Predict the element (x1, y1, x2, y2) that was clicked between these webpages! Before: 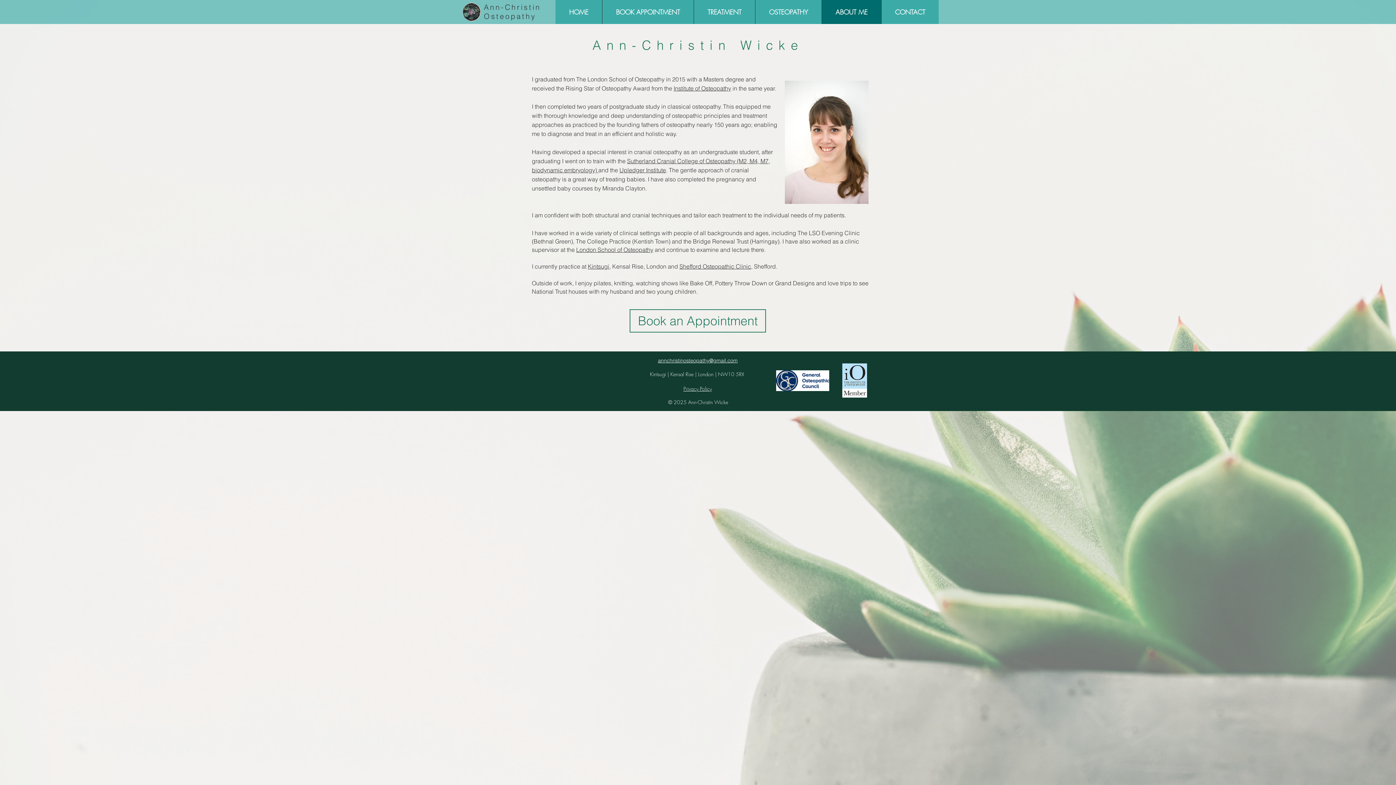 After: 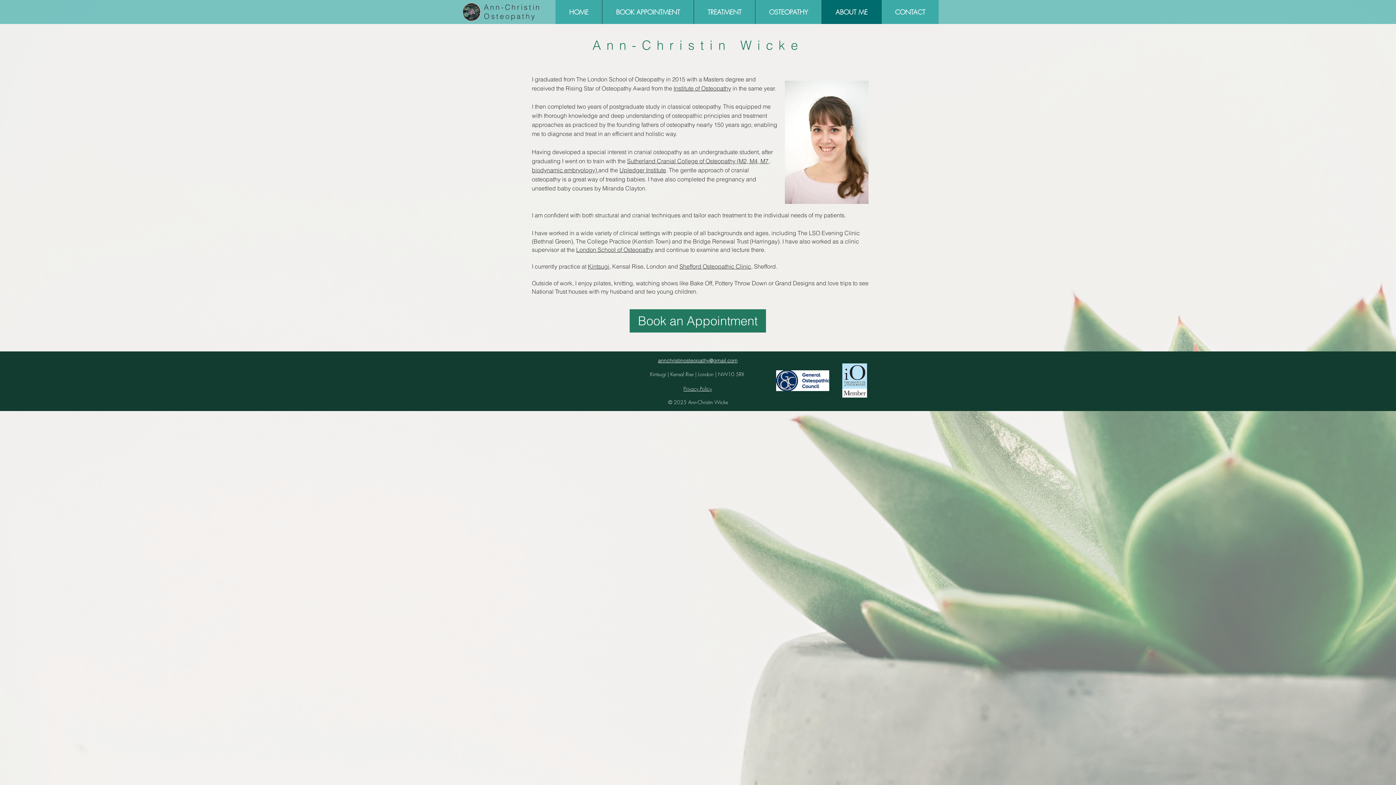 Action: label: Book an Appointment bbox: (629, 309, 766, 332)